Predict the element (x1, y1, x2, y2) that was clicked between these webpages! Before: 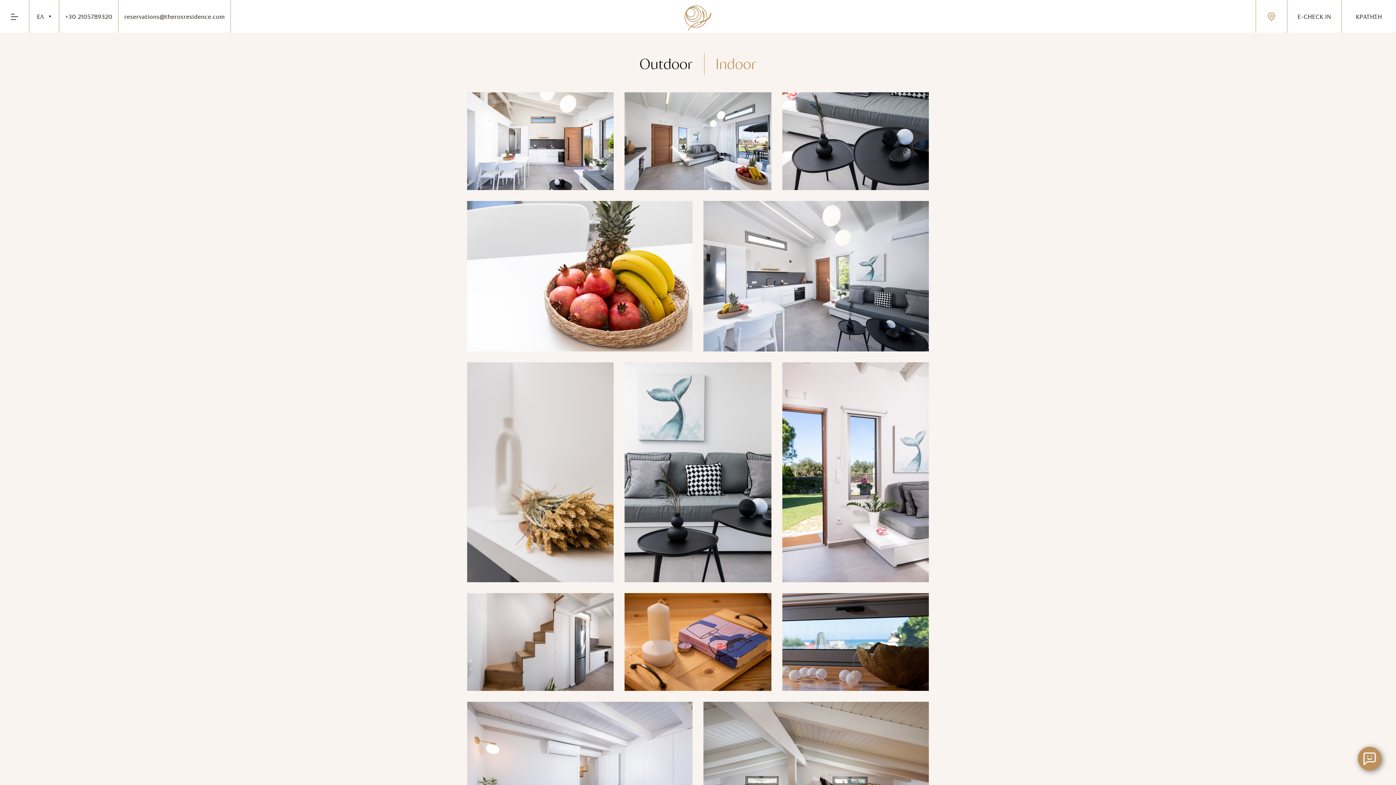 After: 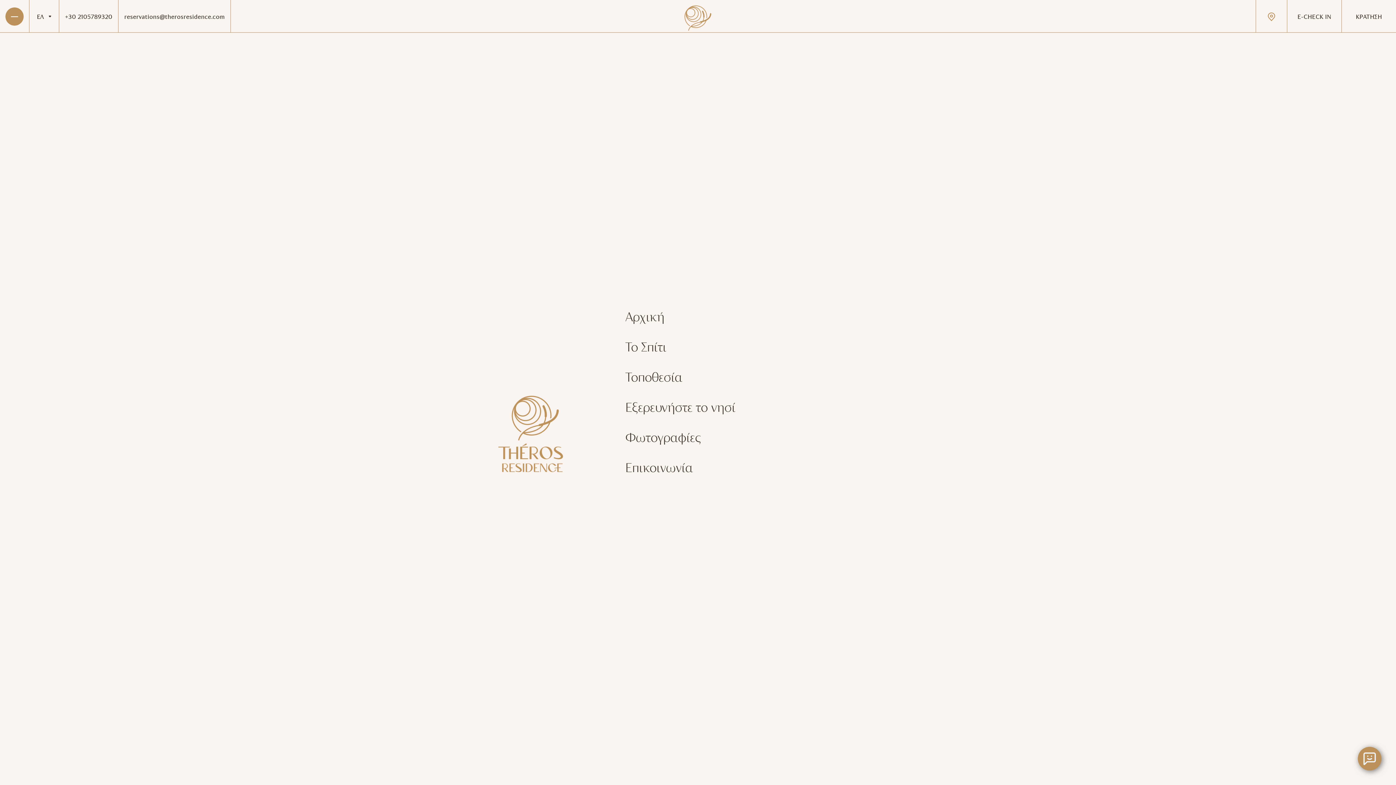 Action: label: Άνοιγμα μενού bbox: (0, 0, 29, 32)